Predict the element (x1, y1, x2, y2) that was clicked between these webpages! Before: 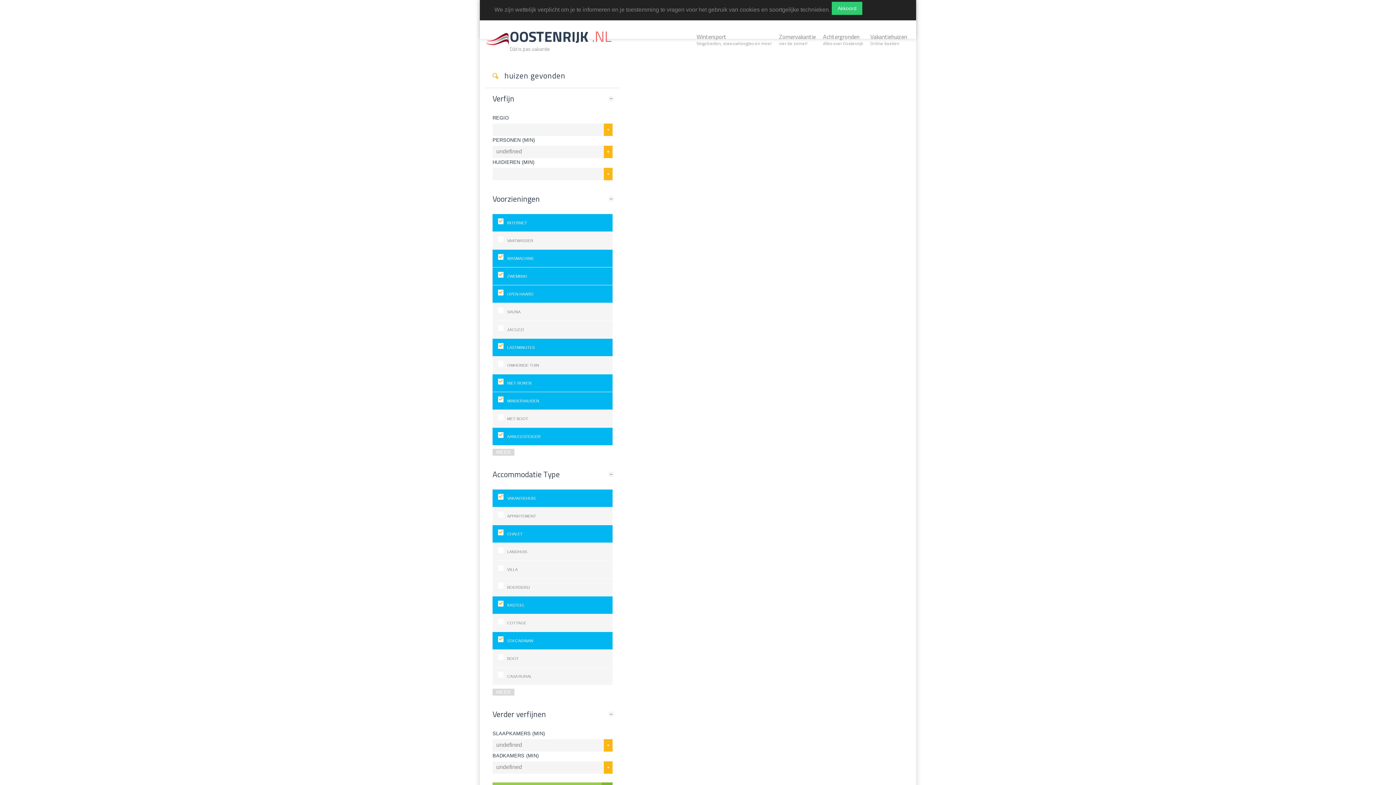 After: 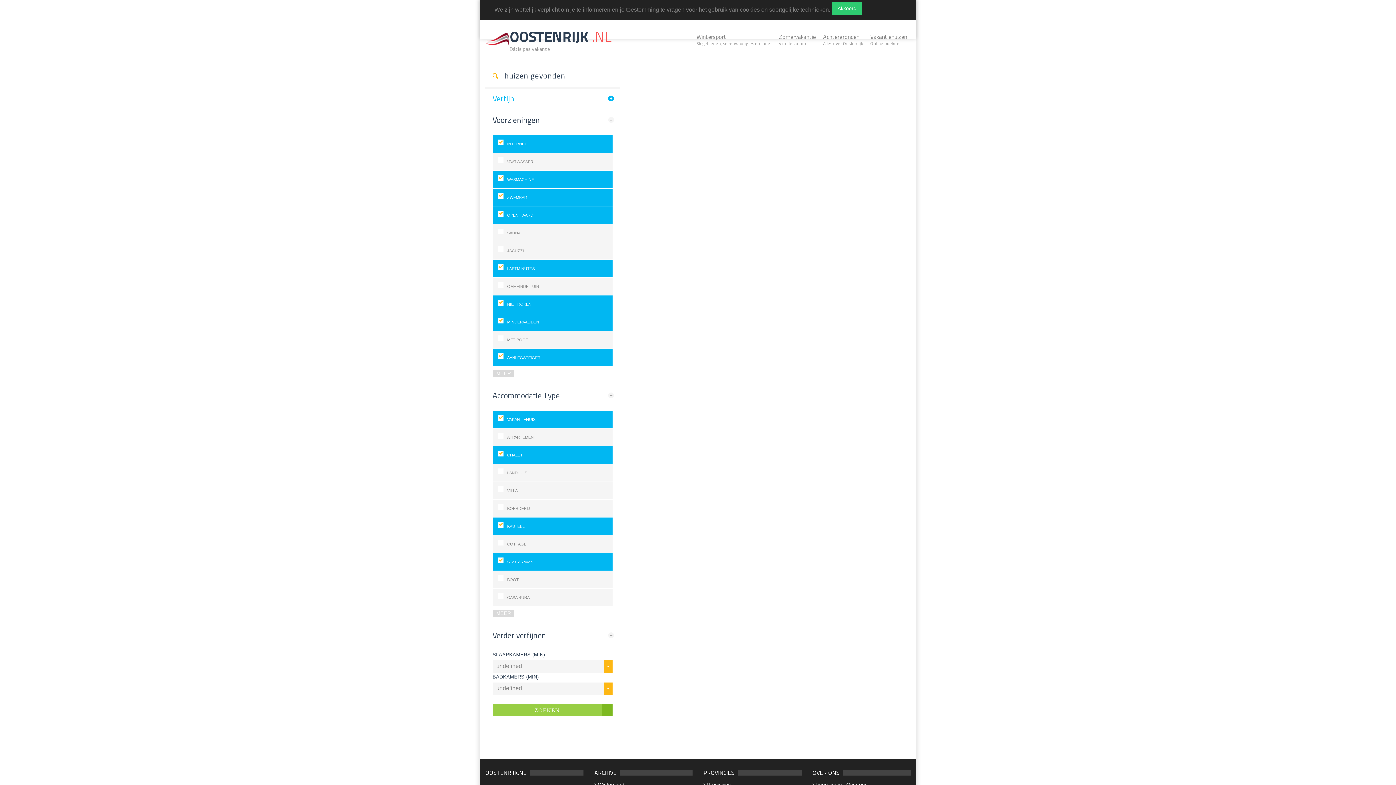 Action: bbox: (487, 88, 620, 108) label: Verfijn